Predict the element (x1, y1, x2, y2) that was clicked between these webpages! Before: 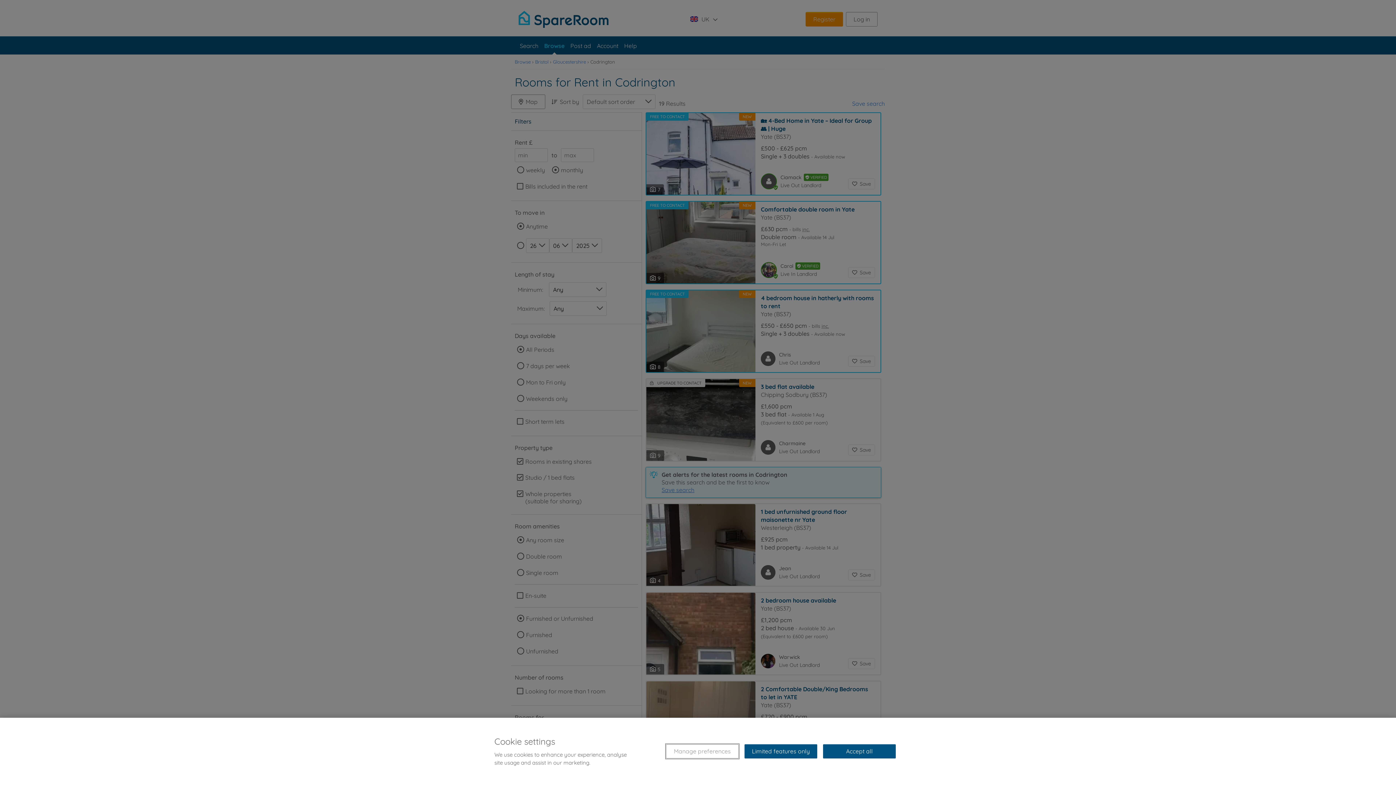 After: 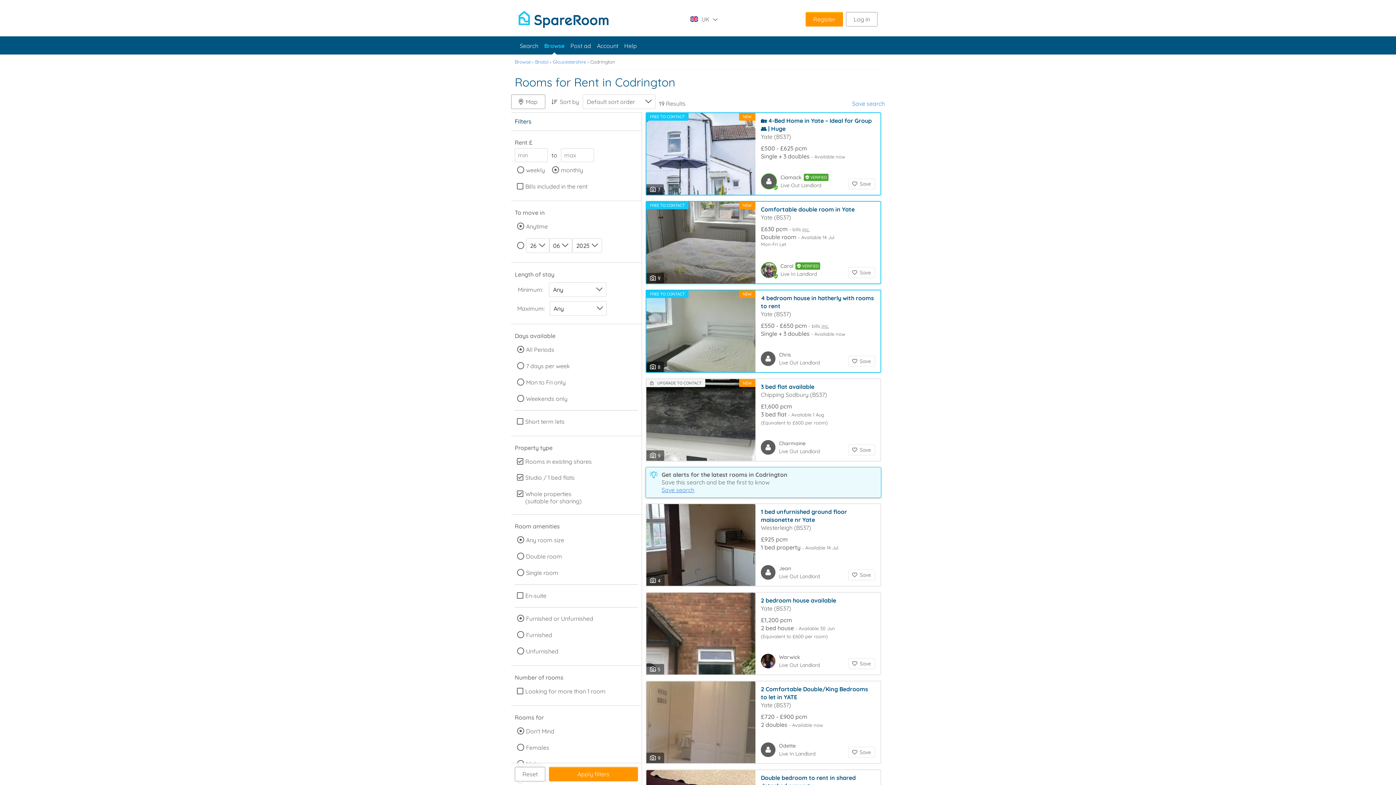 Action: label: Limited features only bbox: (744, 744, 817, 758)